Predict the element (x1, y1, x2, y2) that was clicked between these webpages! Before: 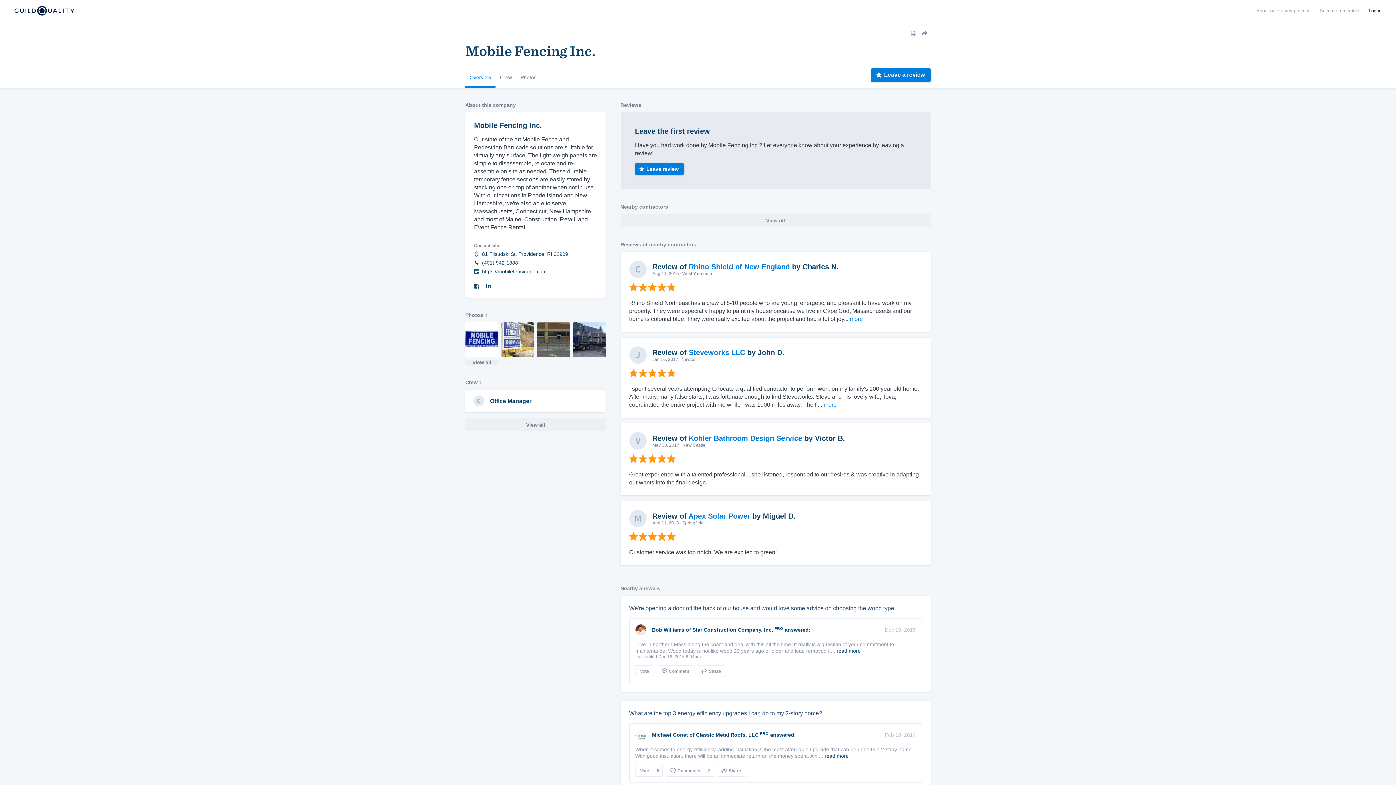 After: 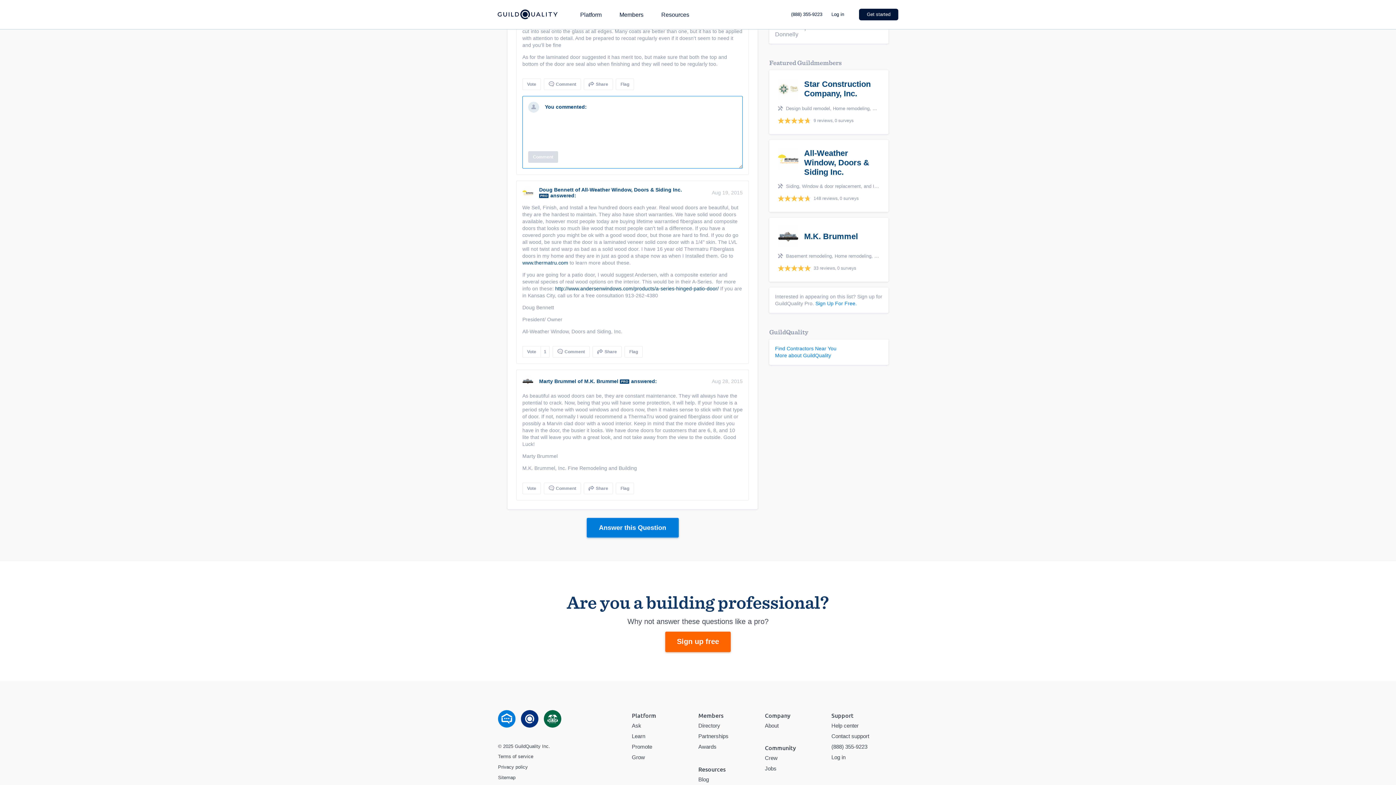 Action: bbox: (656, 665, 694, 677) label:  Comment